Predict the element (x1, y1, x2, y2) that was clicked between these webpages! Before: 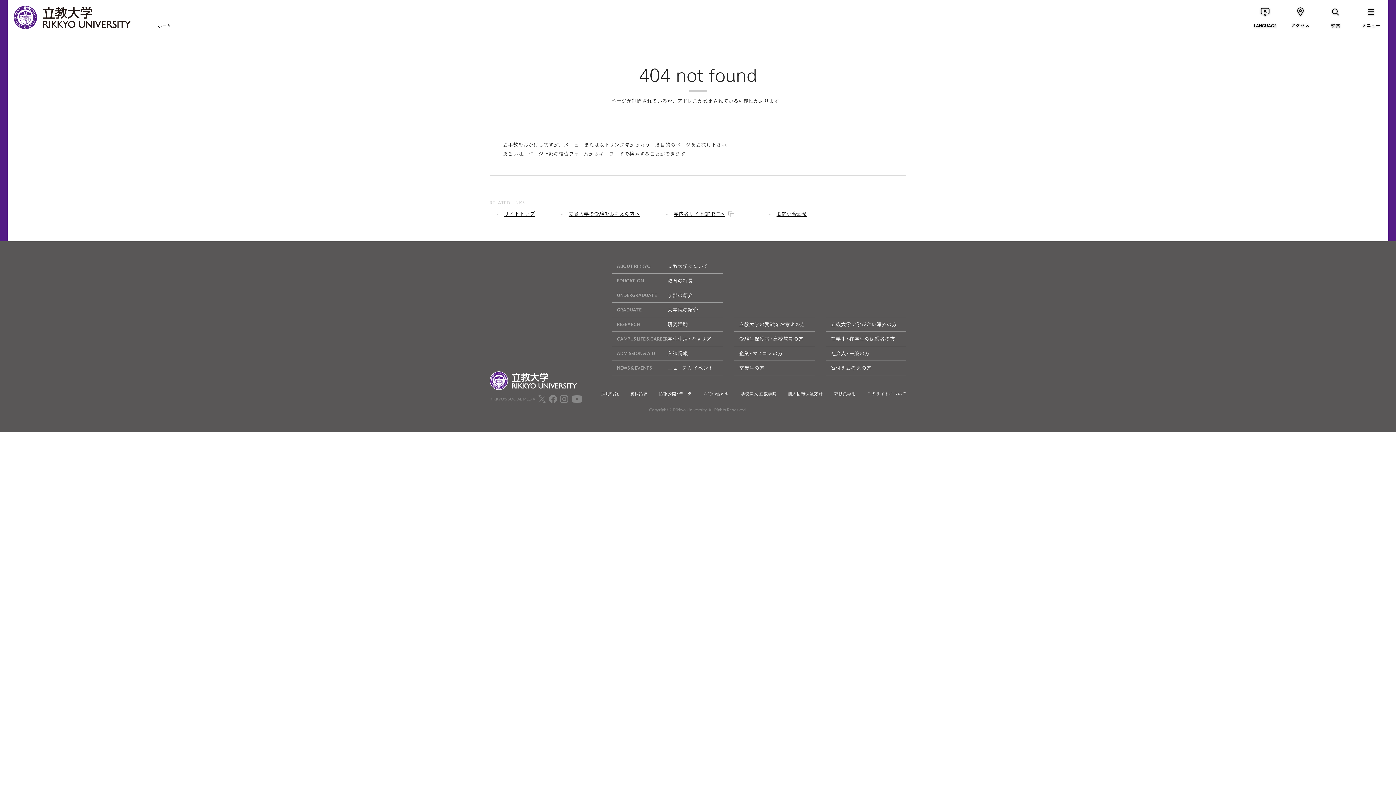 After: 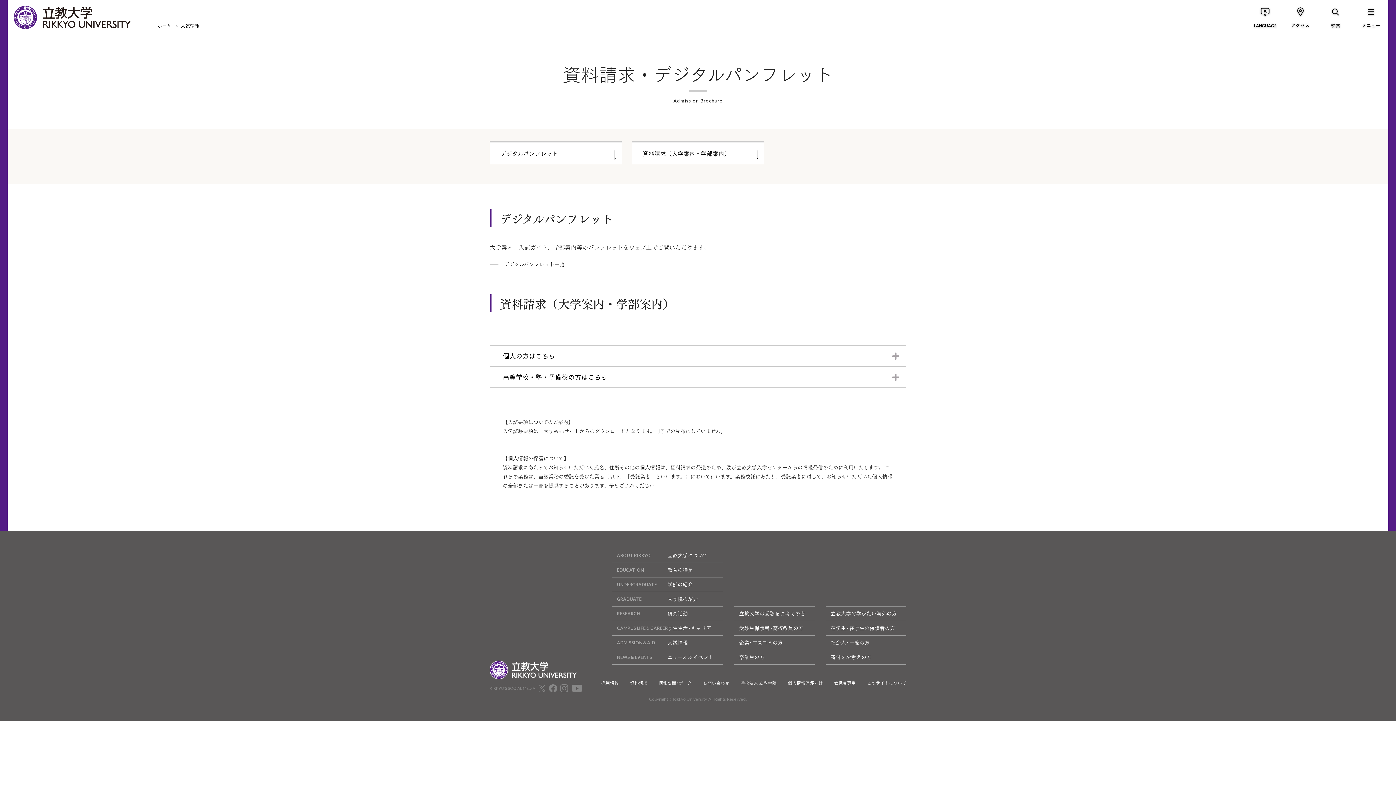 Action: bbox: (630, 390, 647, 397) label: 資料請求